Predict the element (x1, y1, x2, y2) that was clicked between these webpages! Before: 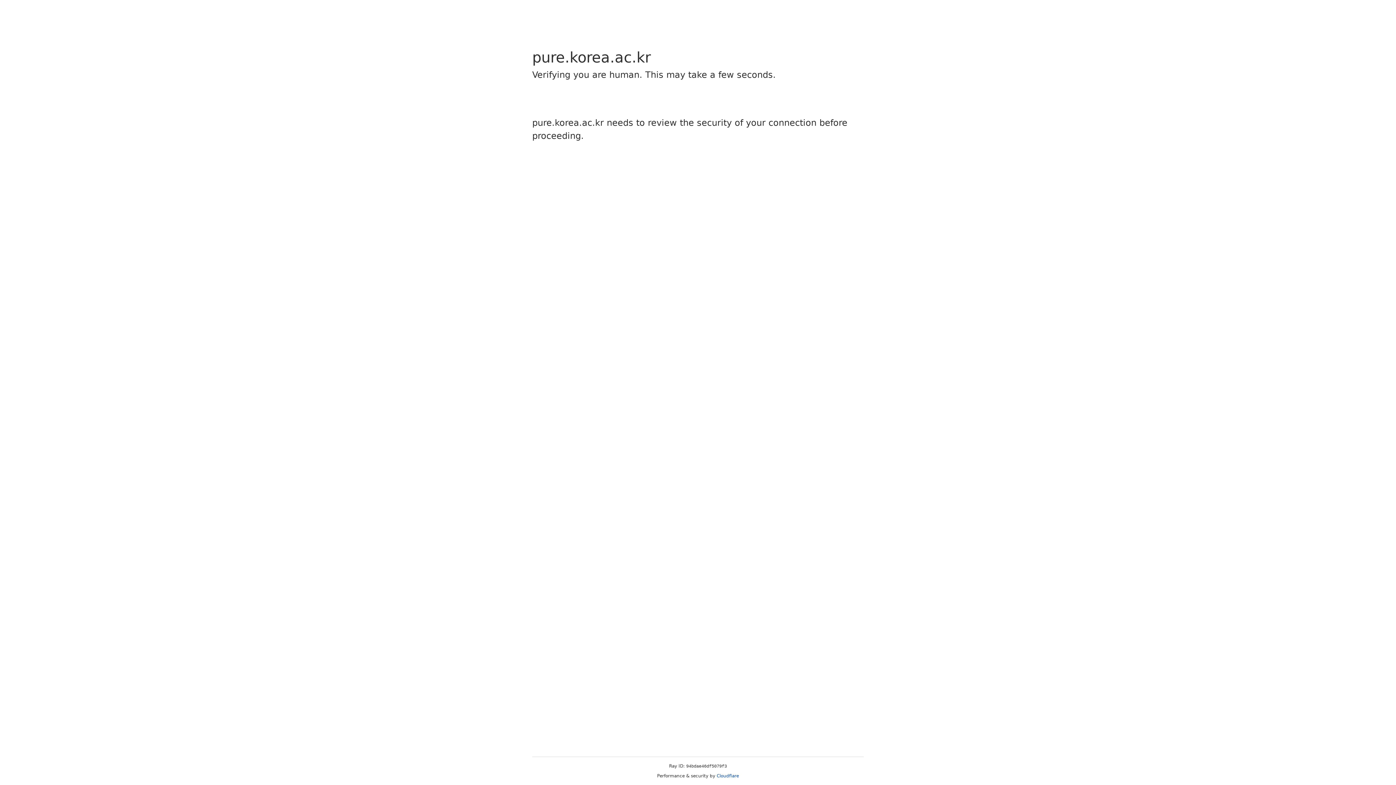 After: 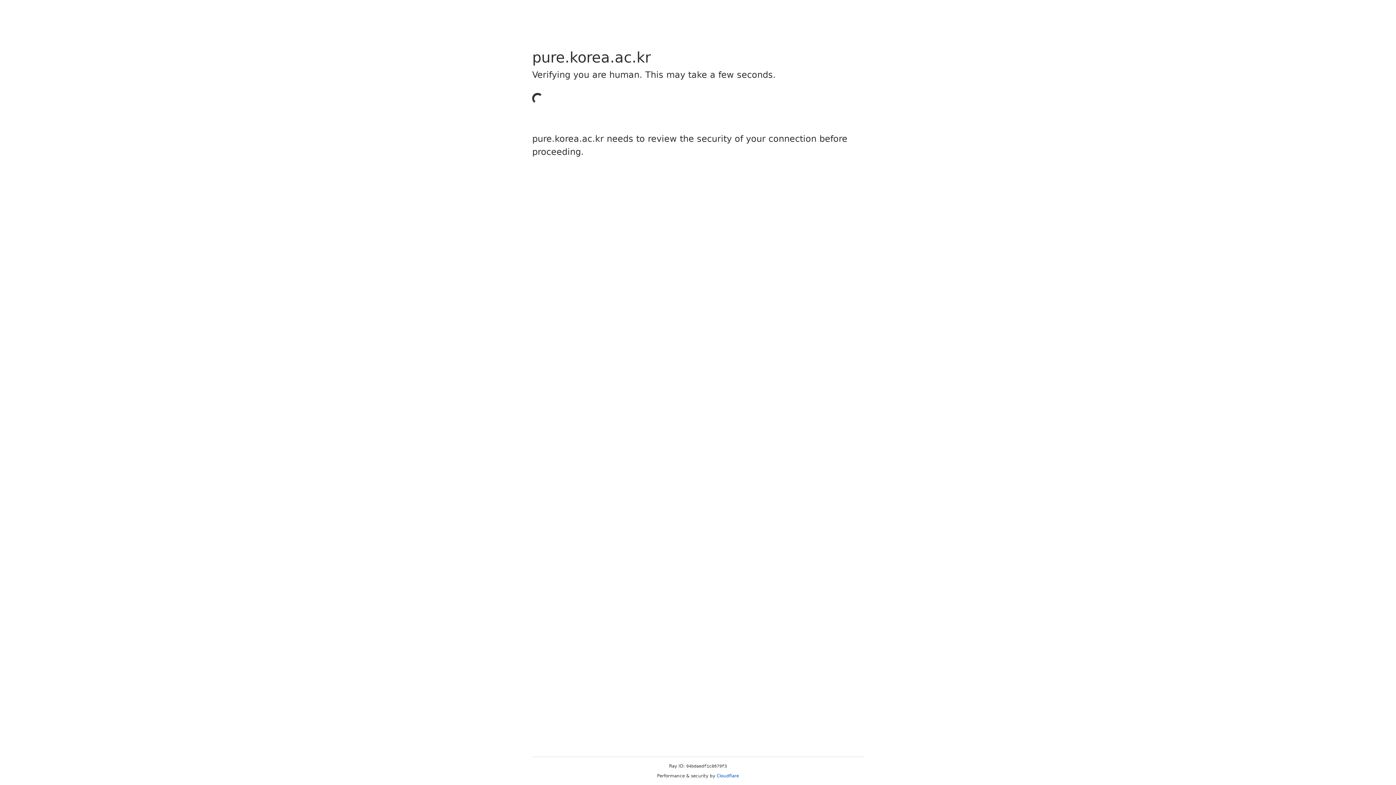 Action: label: Cloudflare bbox: (716, 773, 739, 778)